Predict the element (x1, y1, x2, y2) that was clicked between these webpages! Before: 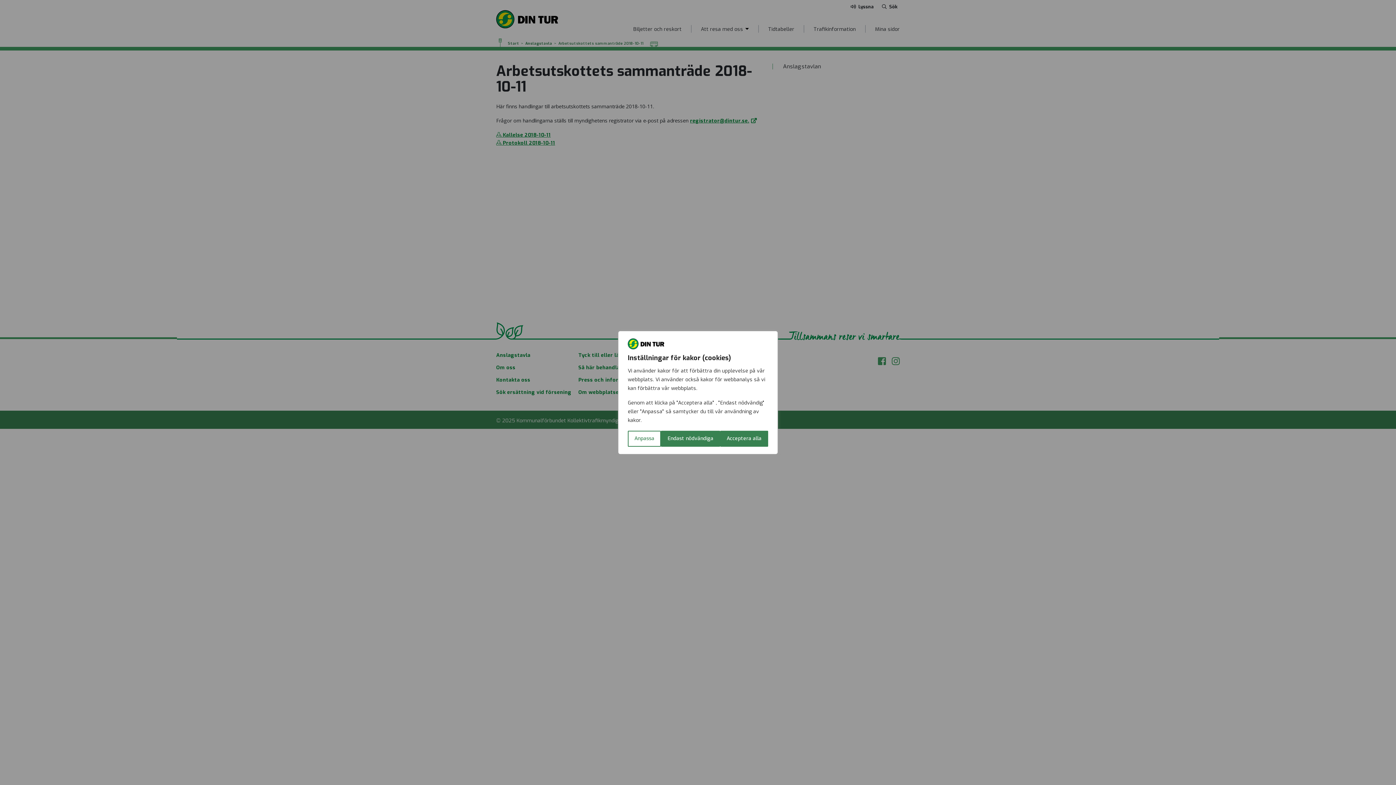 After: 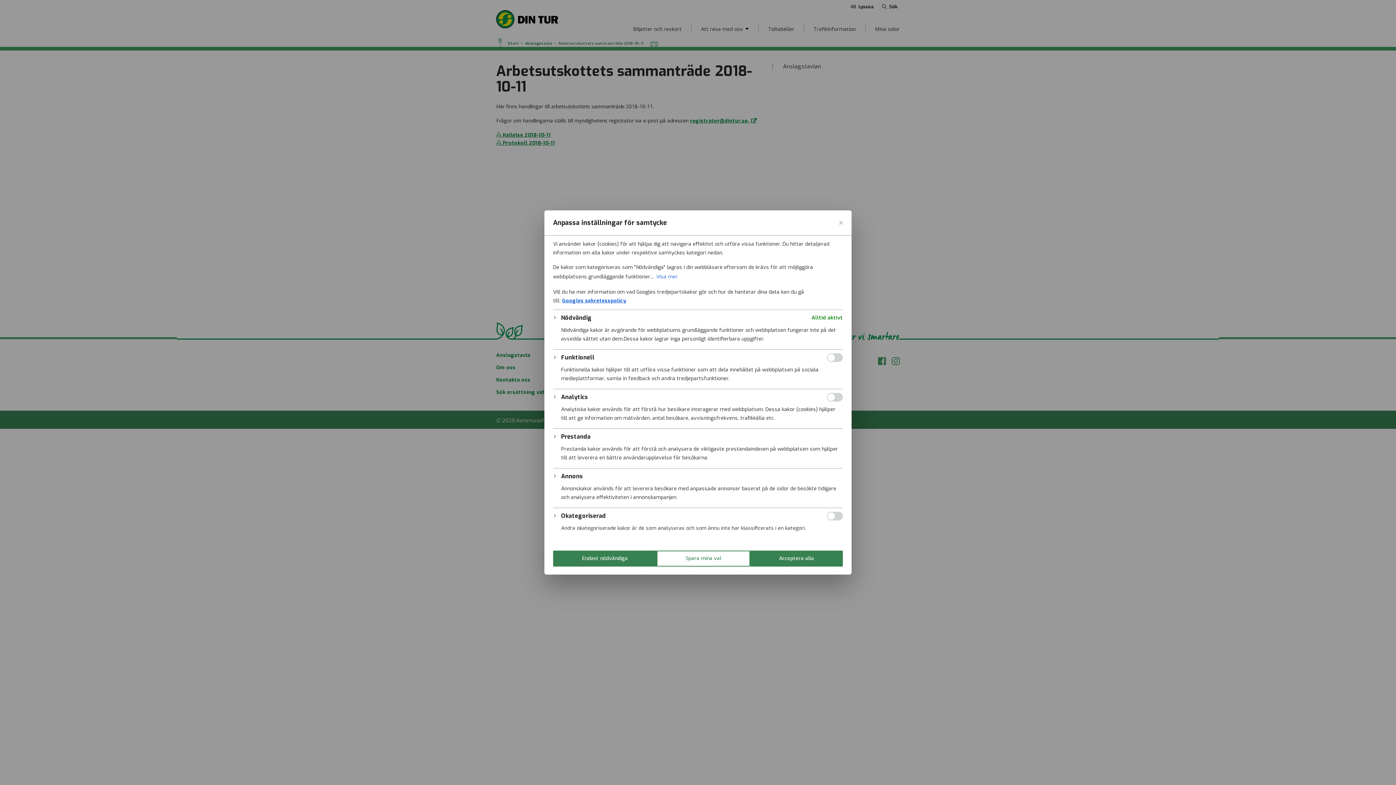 Action: bbox: (628, 430, 661, 446) label: Anpassa